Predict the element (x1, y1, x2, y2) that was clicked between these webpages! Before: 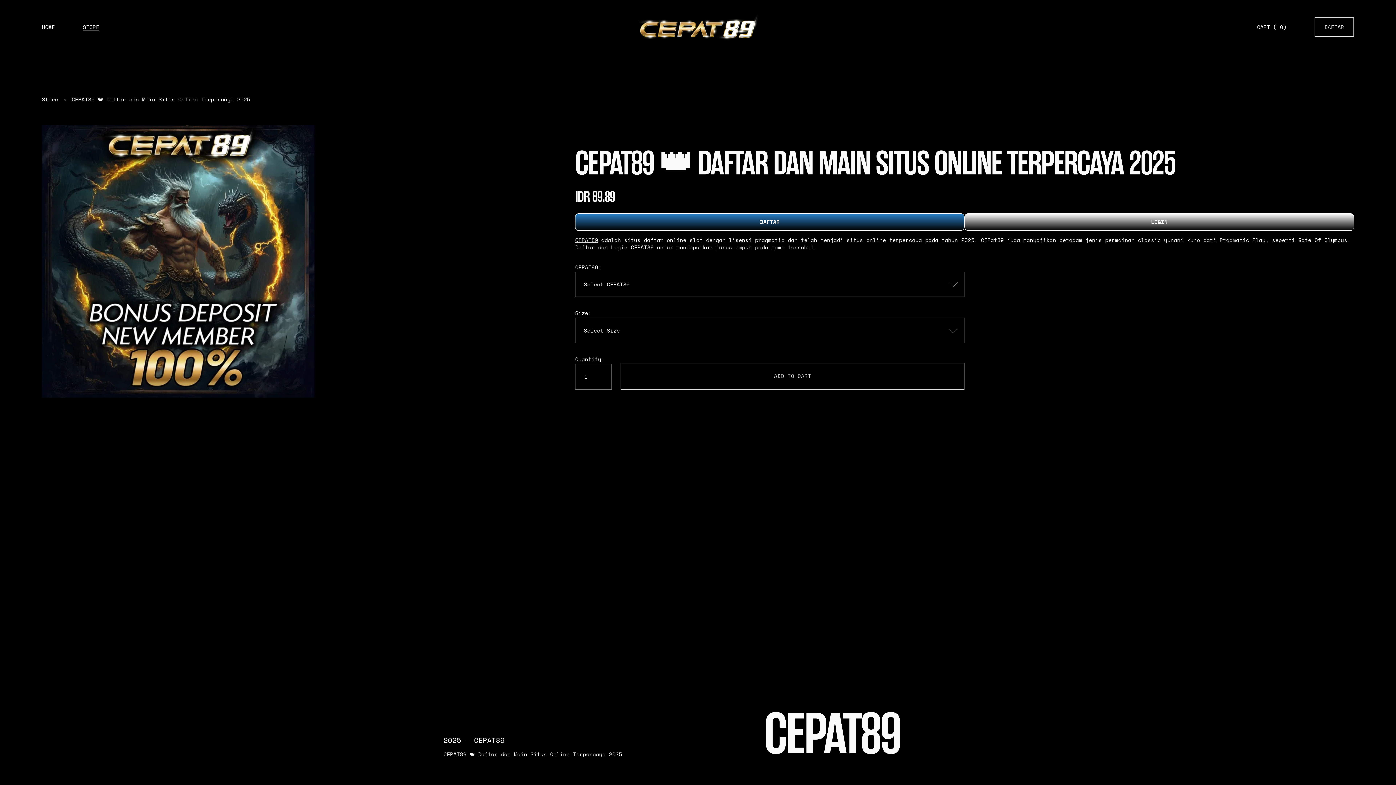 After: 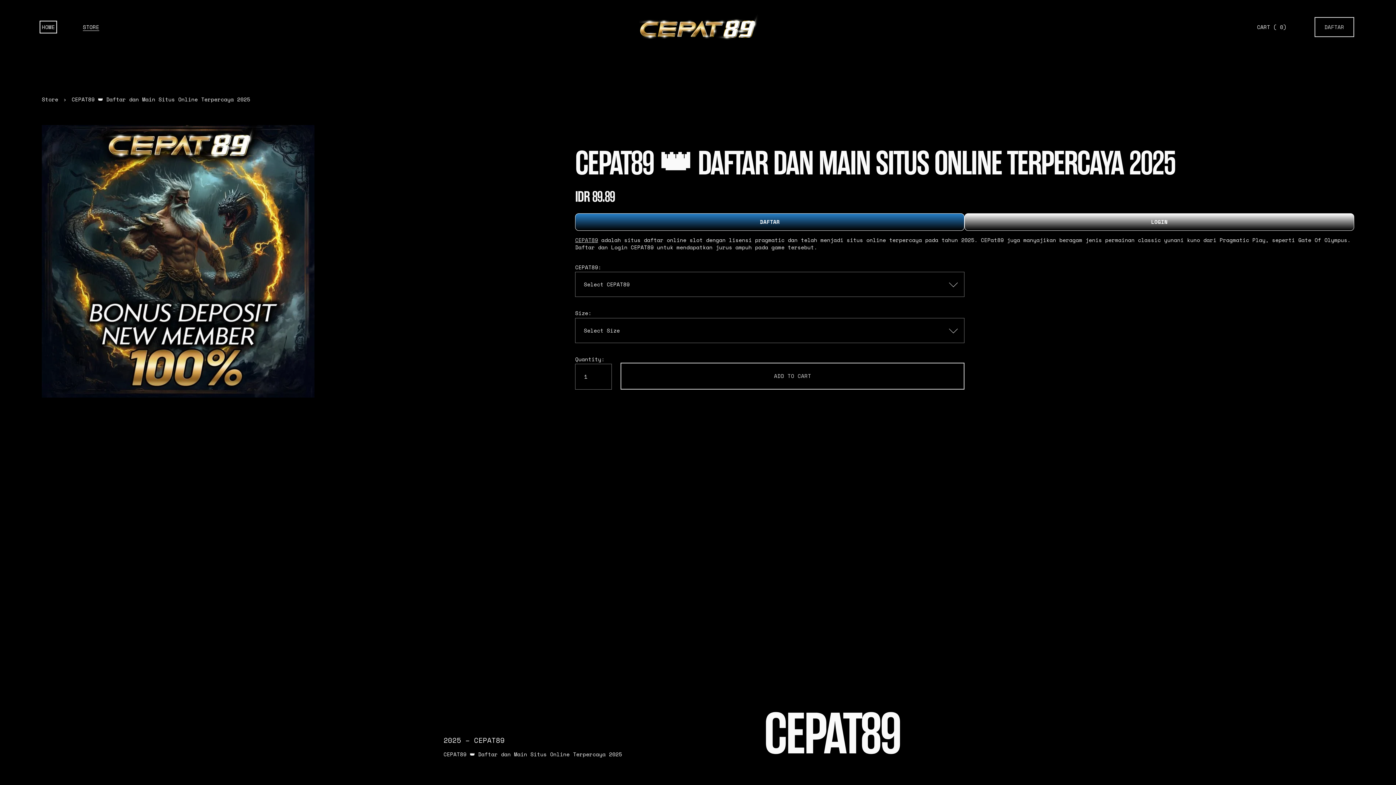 Action: bbox: (41, 22, 54, 31) label: HOME